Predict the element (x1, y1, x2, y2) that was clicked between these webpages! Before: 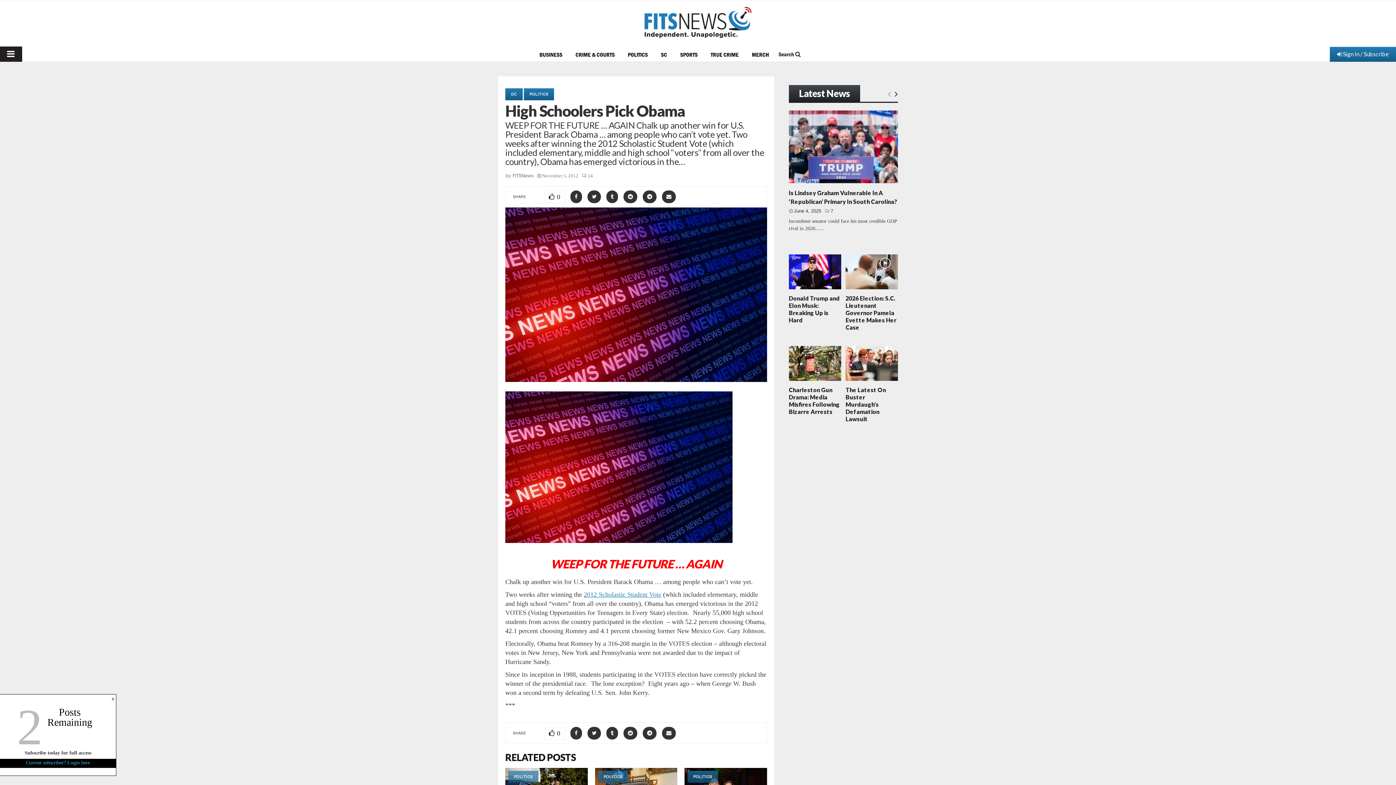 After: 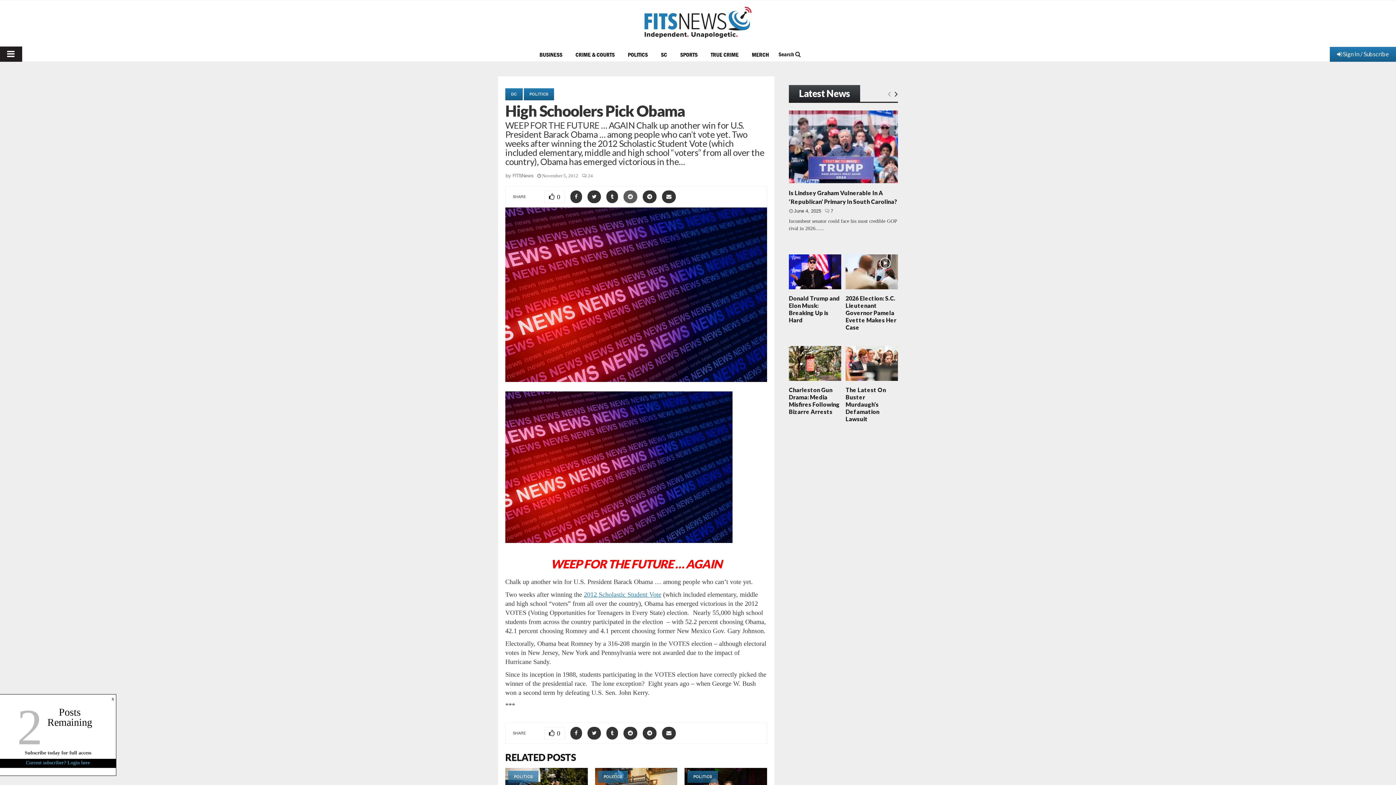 Action: label: https://reddit.com/submit?url=https%3A%2F%2Fwww.fitsnews.com%2F2012%2F11%2F05%2Fhigh-schoolers-pick-obama%2F&title=High%20Schoolers%20Pick%20Obama bbox: (623, 190, 637, 203)